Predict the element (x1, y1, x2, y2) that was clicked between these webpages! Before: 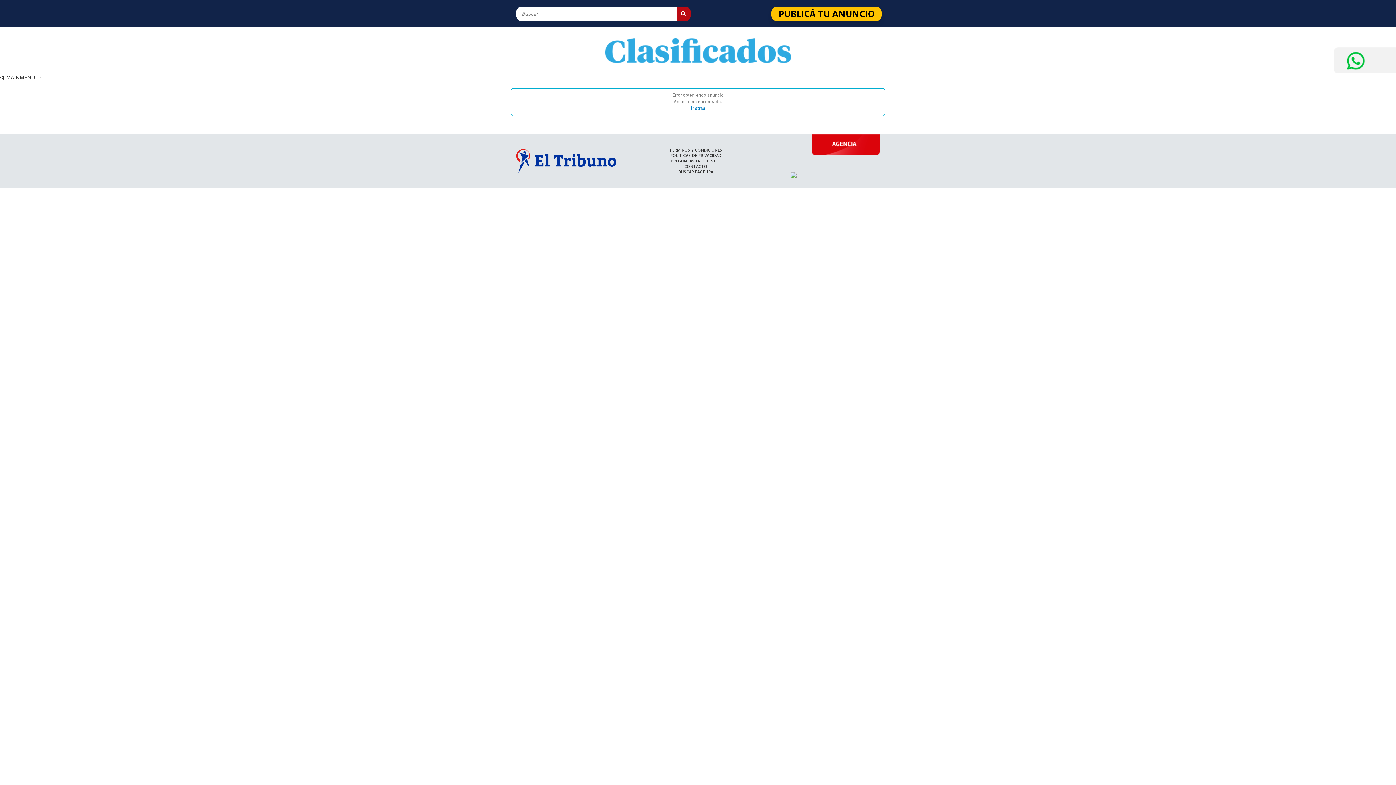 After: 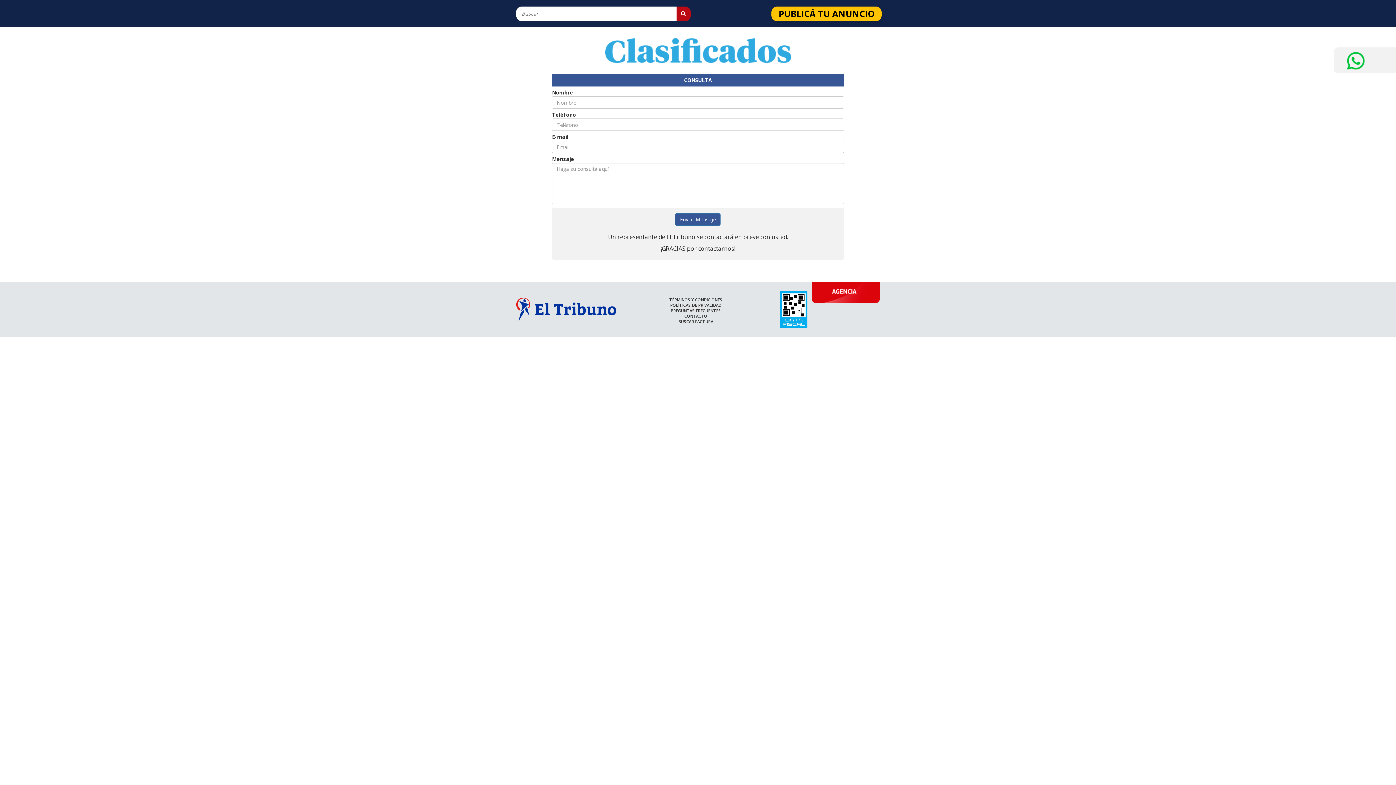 Action: label: CONTACTO bbox: (684, 163, 707, 169)